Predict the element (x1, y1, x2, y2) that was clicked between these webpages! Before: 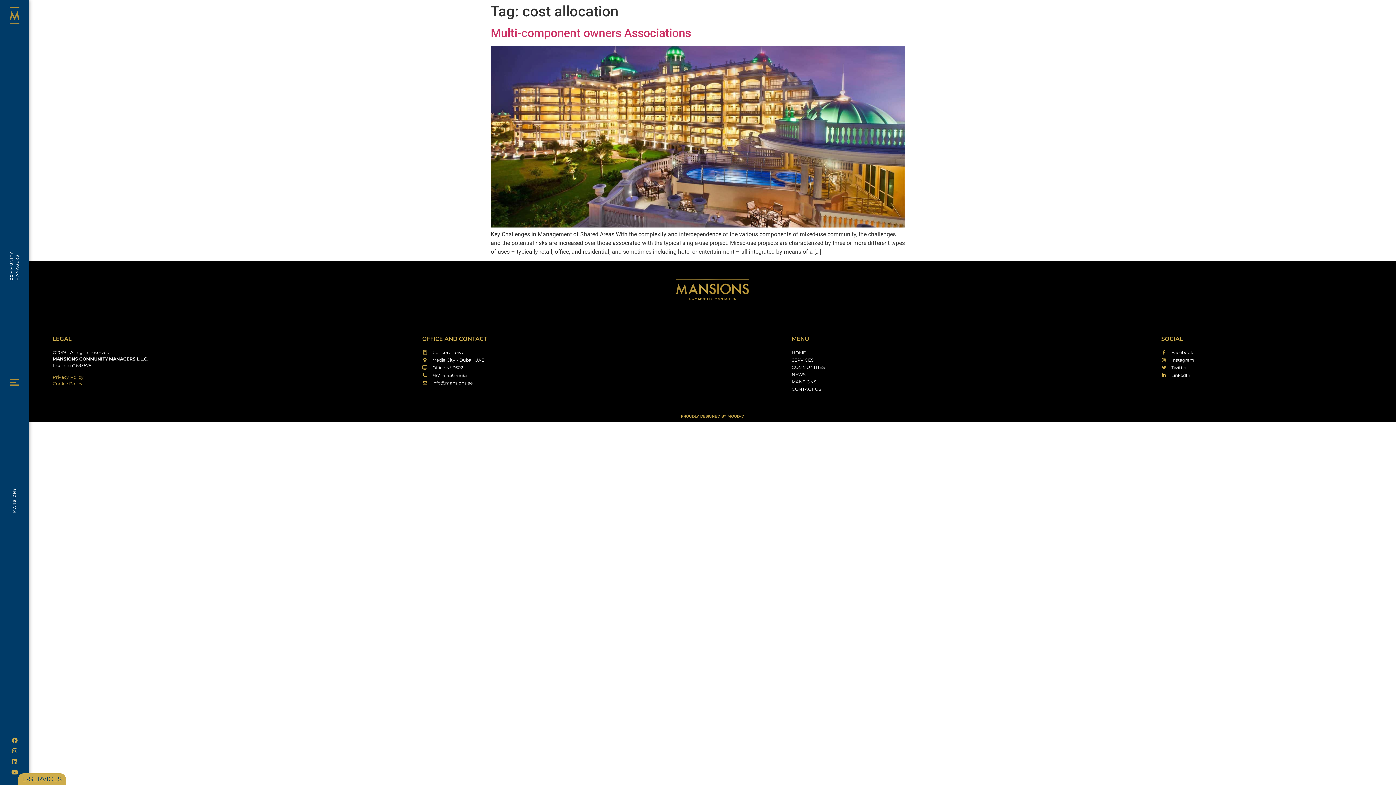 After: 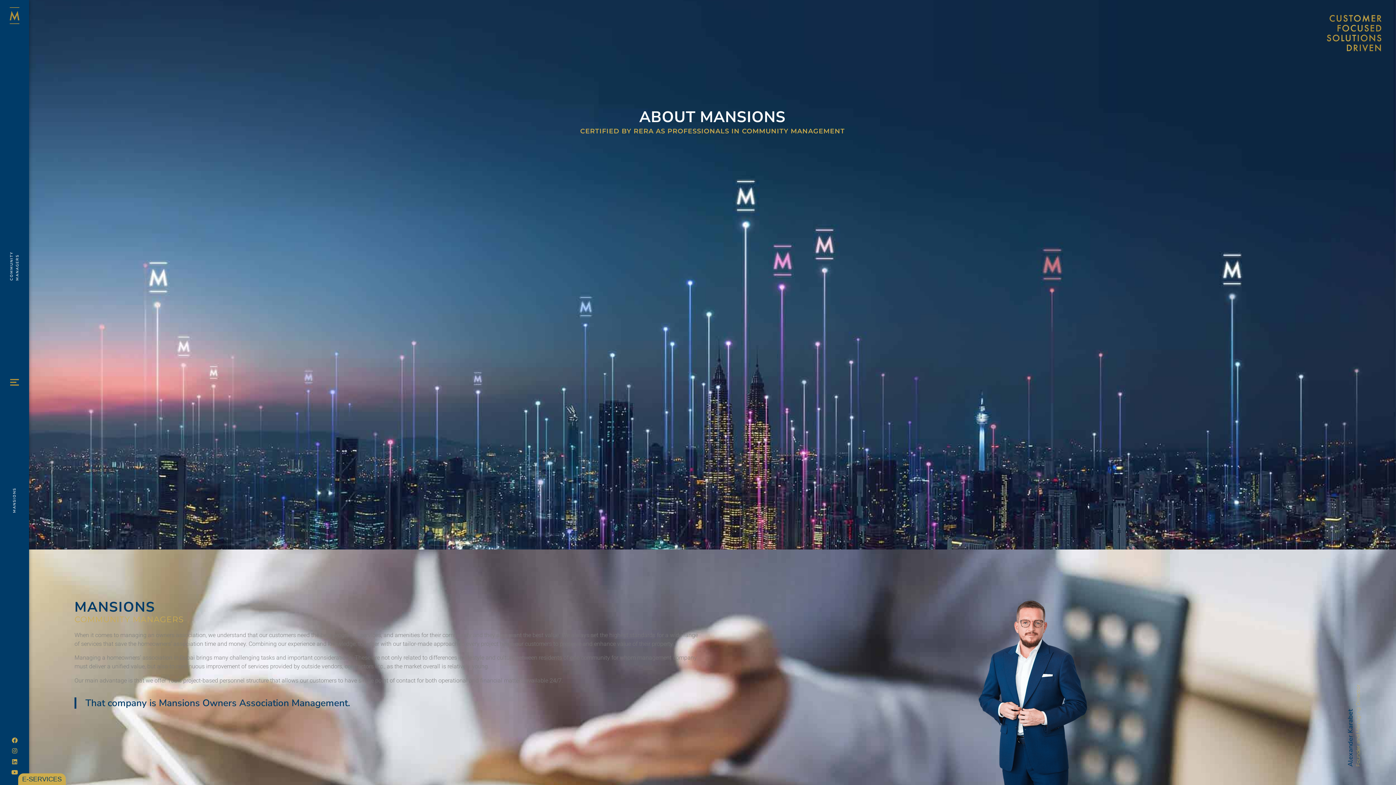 Action: bbox: (791, 378, 1161, 385) label: MANSIONS